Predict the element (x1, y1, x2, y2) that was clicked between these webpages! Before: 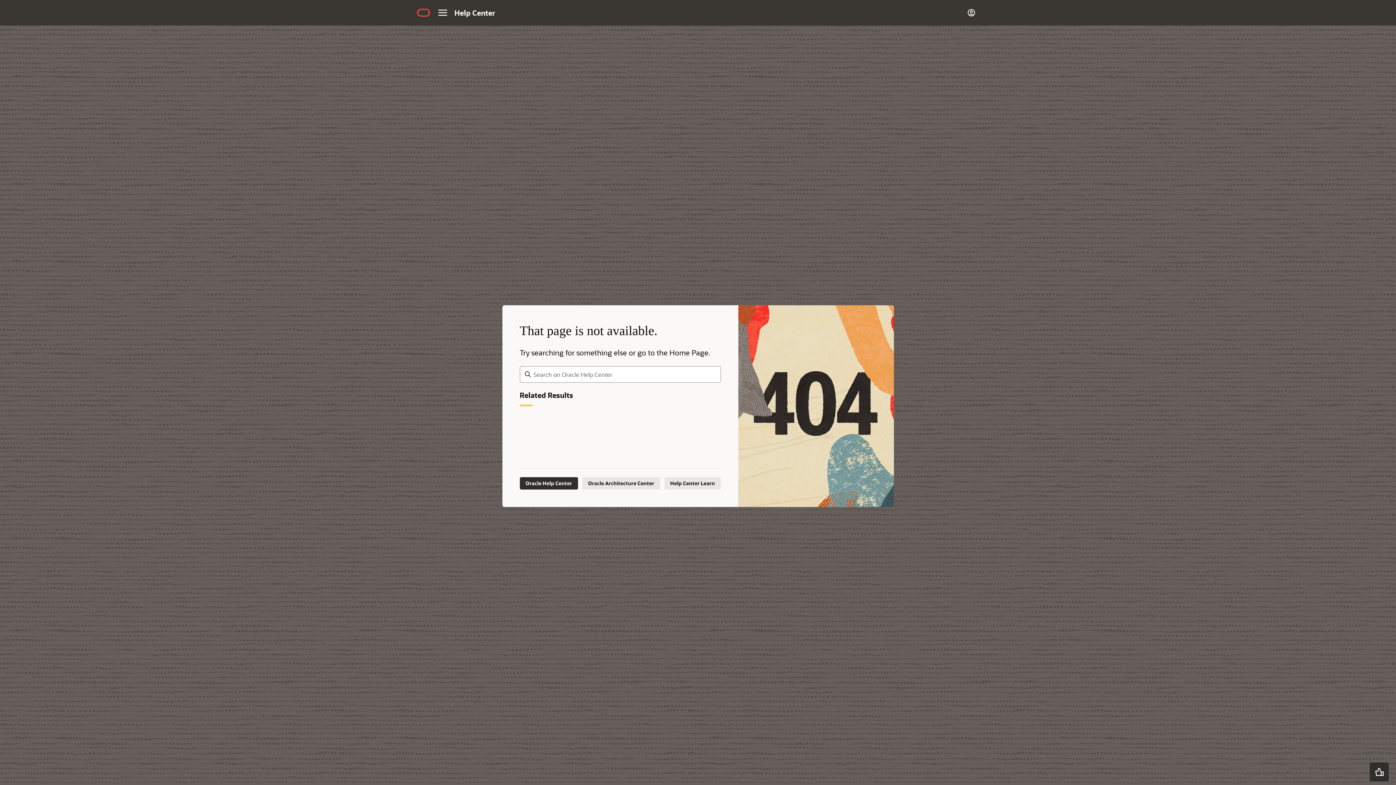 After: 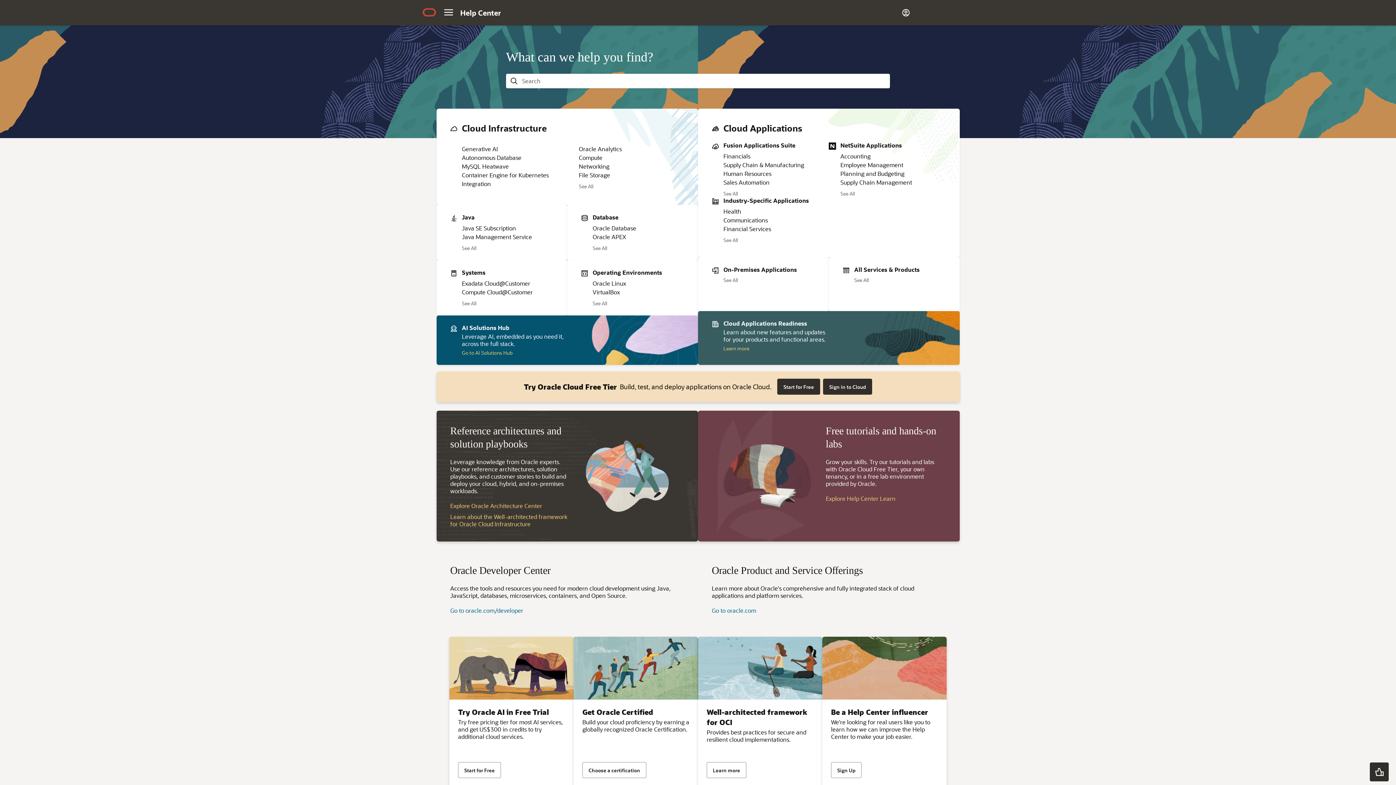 Action: bbox: (519, 477, 578, 489) label: Oracle Help Center